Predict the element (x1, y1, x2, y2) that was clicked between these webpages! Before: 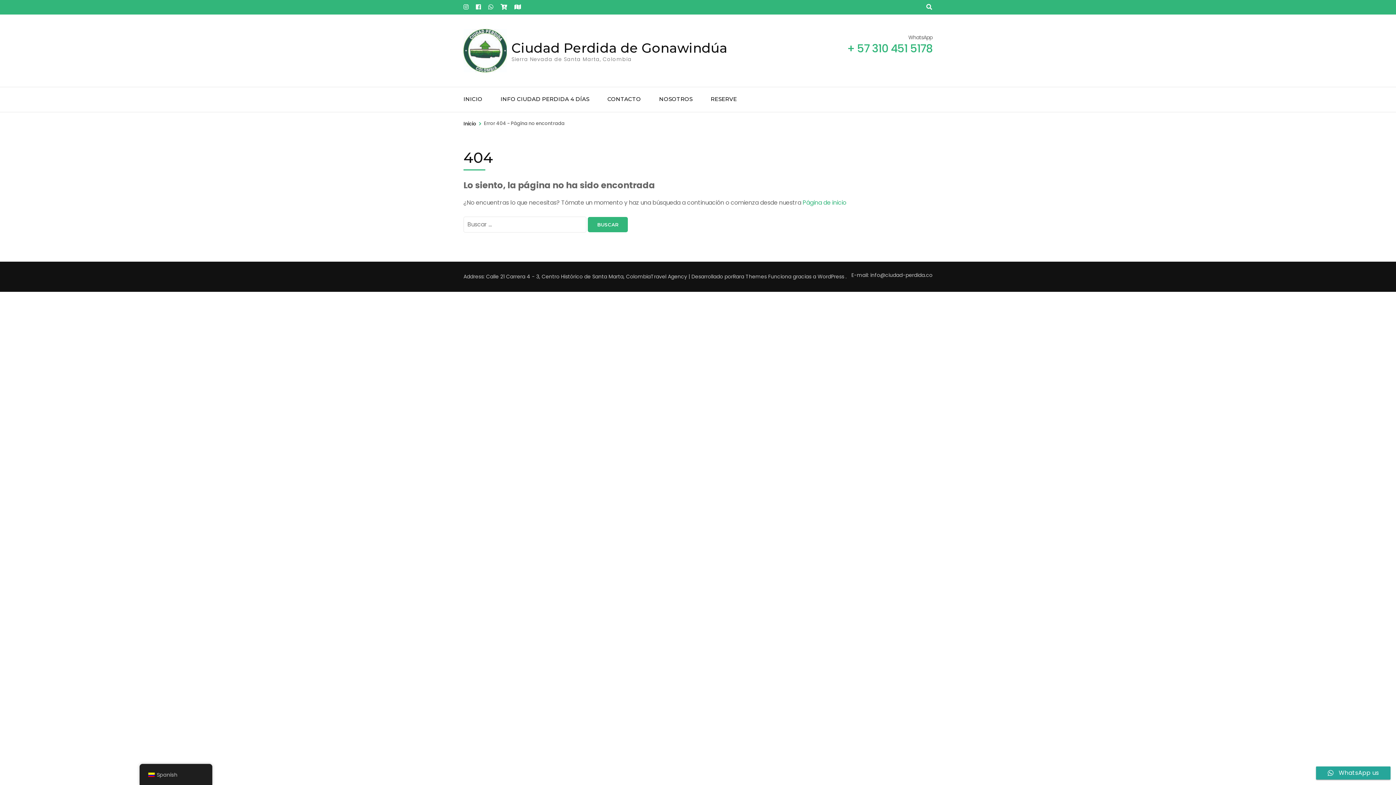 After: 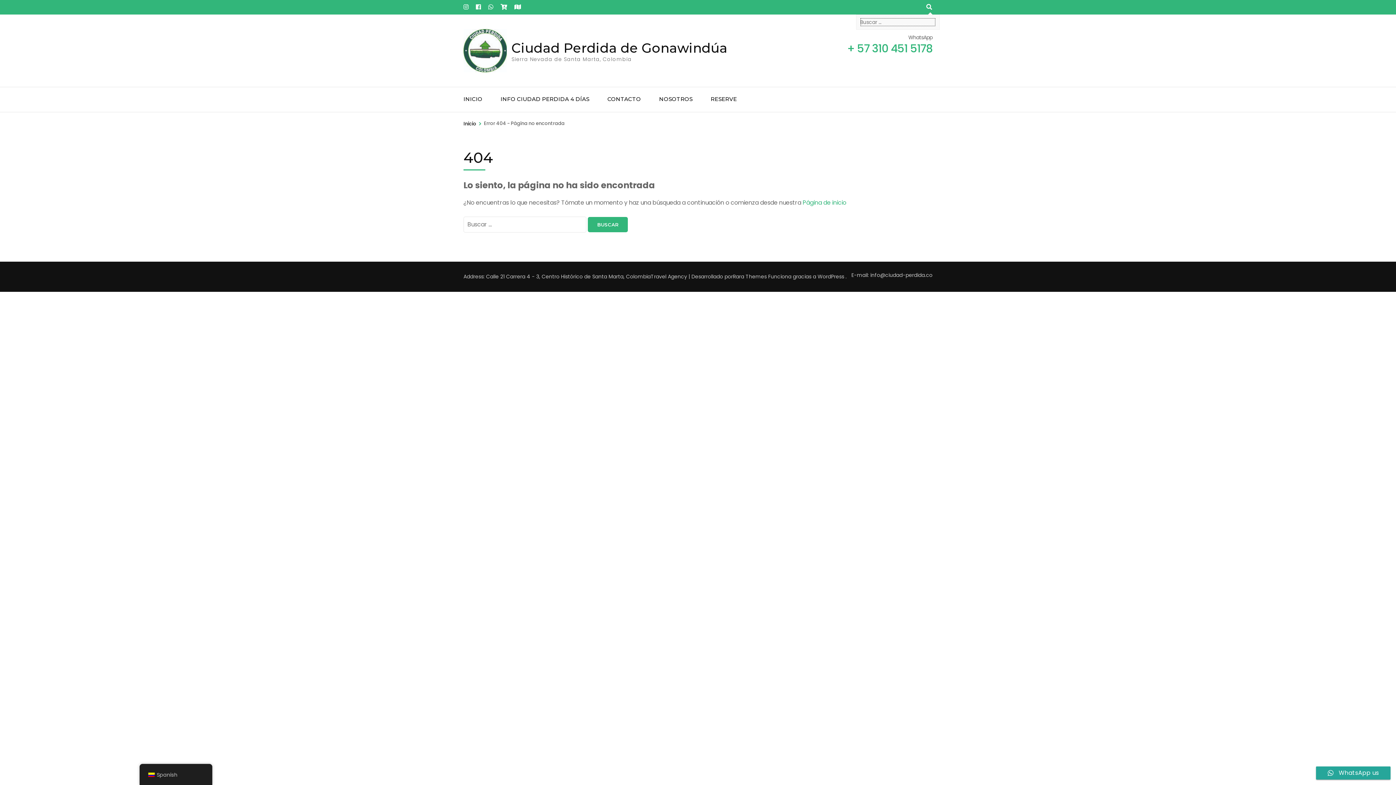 Action: bbox: (926, 2, 932, 12)